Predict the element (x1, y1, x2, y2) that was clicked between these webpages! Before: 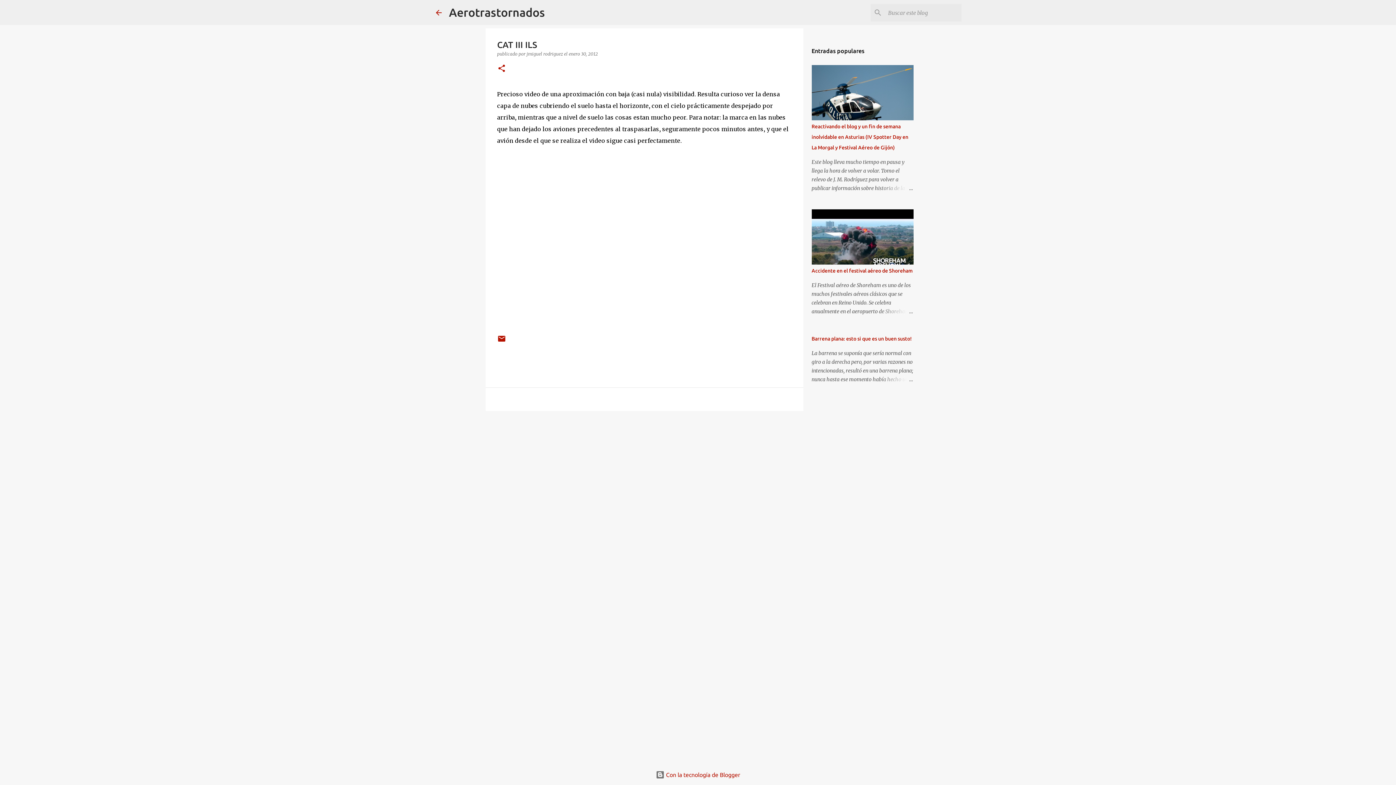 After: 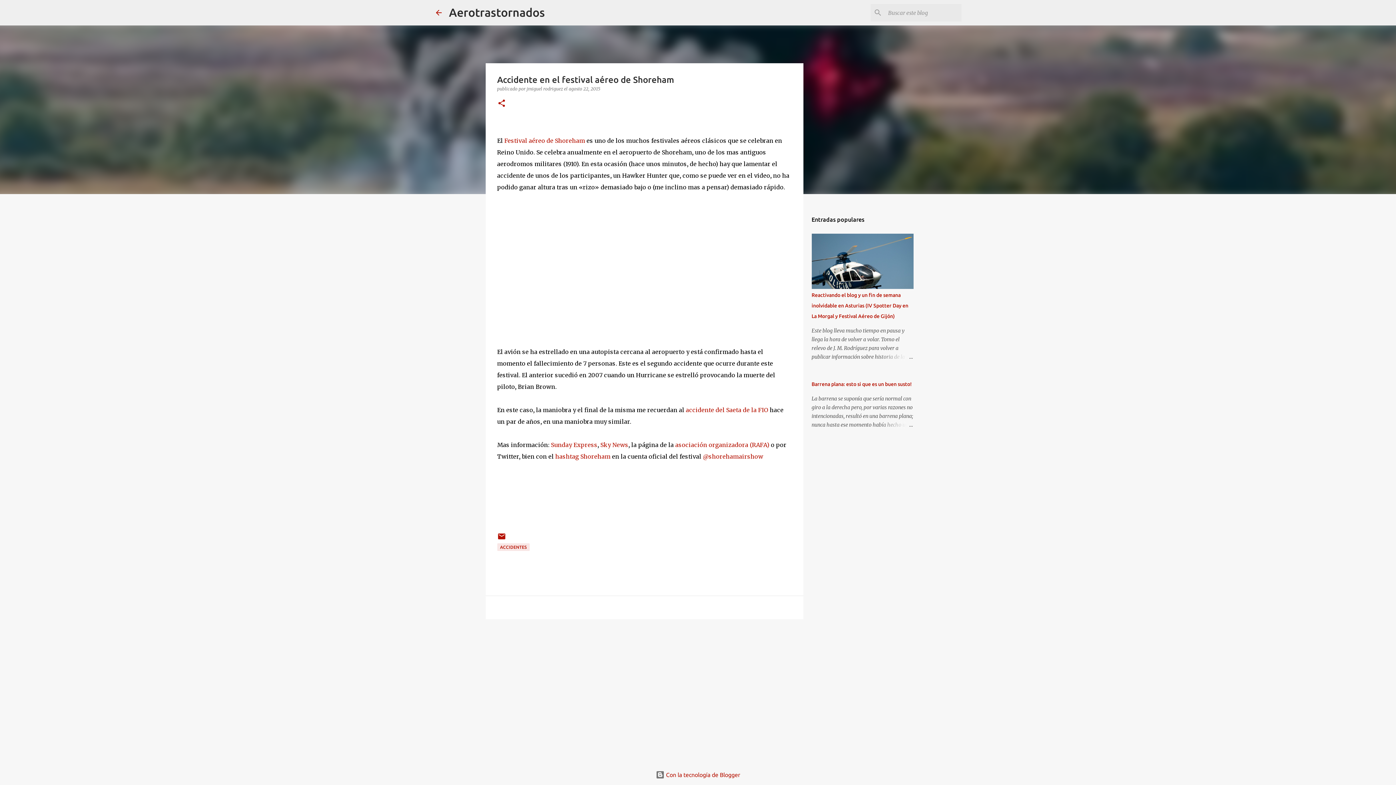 Action: bbox: (878, 307, 913, 316)